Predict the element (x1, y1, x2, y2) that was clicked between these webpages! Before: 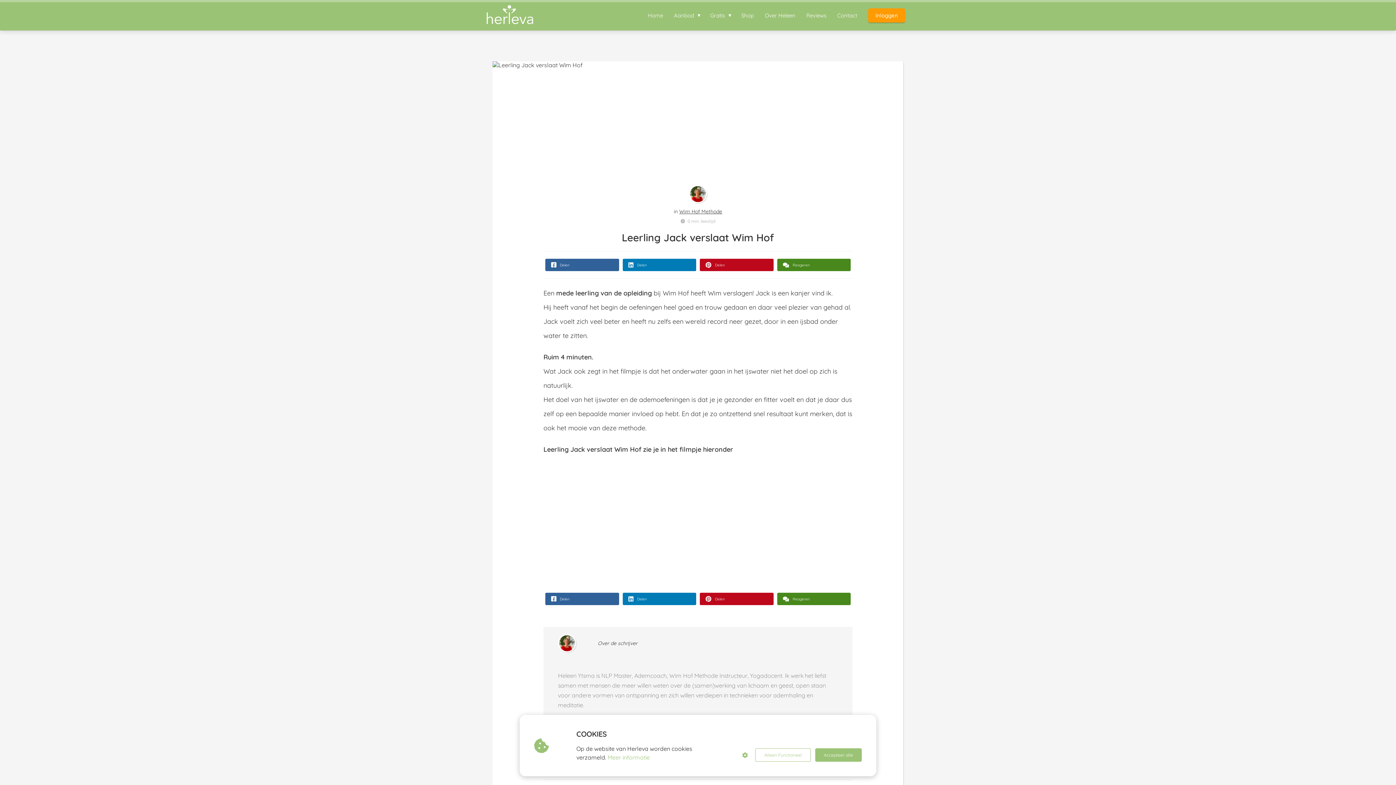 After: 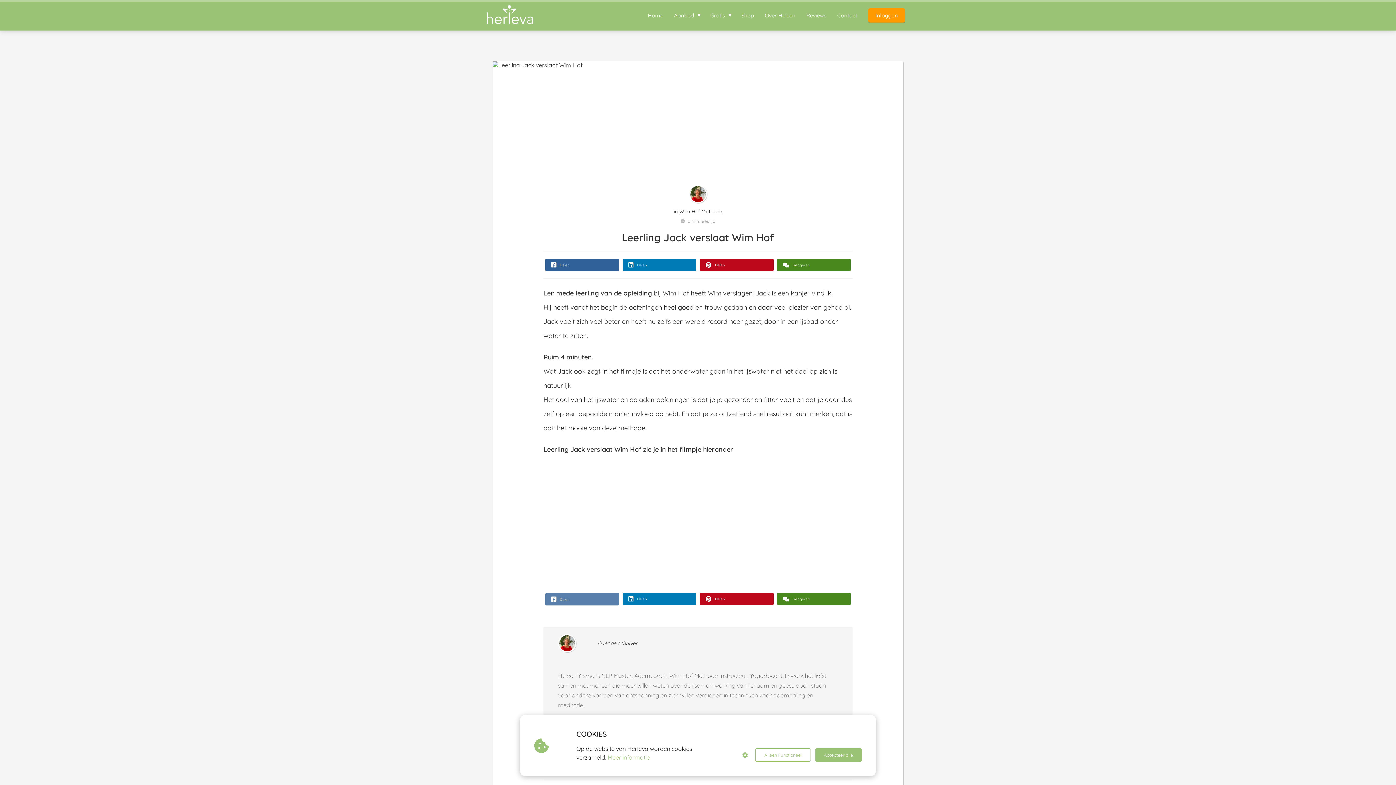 Action: label: Delen bbox: (545, 593, 619, 605)